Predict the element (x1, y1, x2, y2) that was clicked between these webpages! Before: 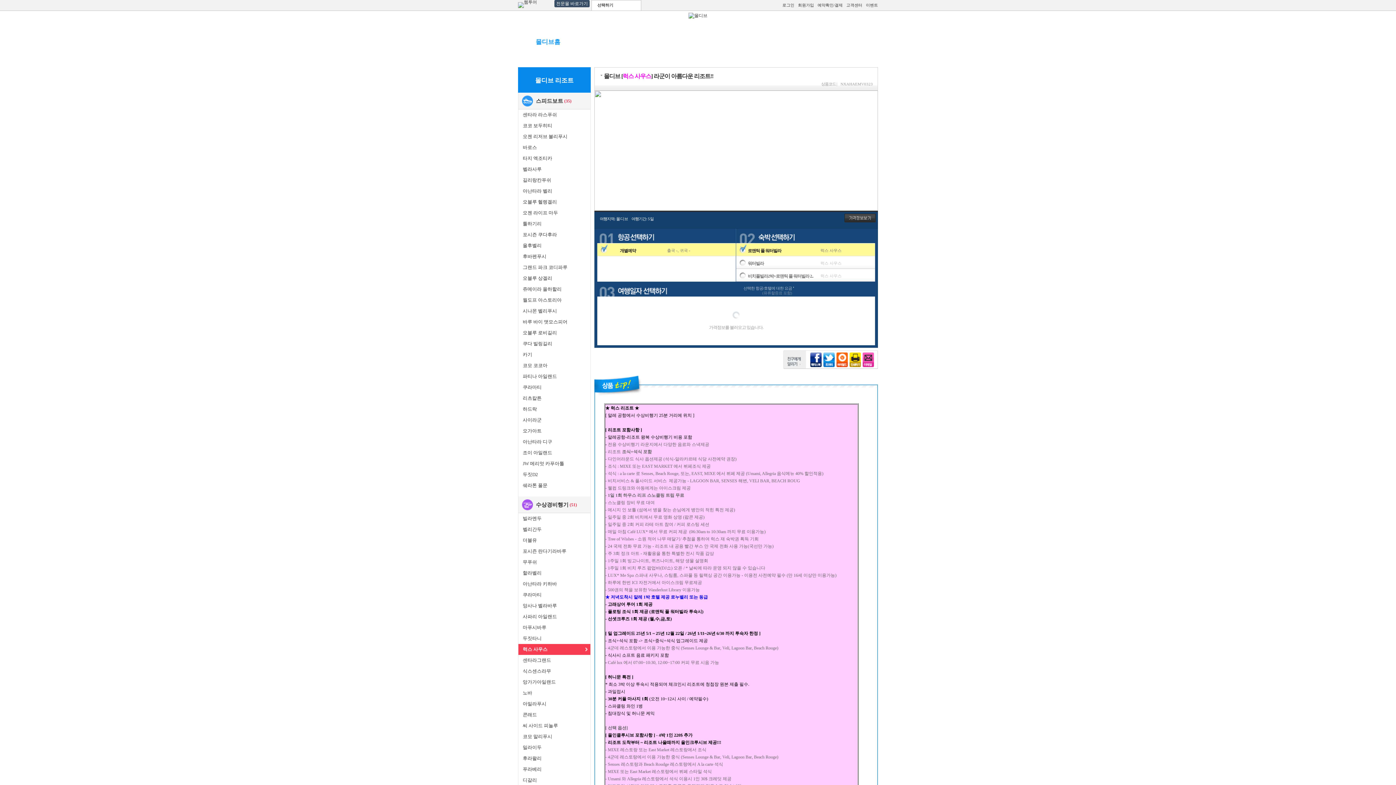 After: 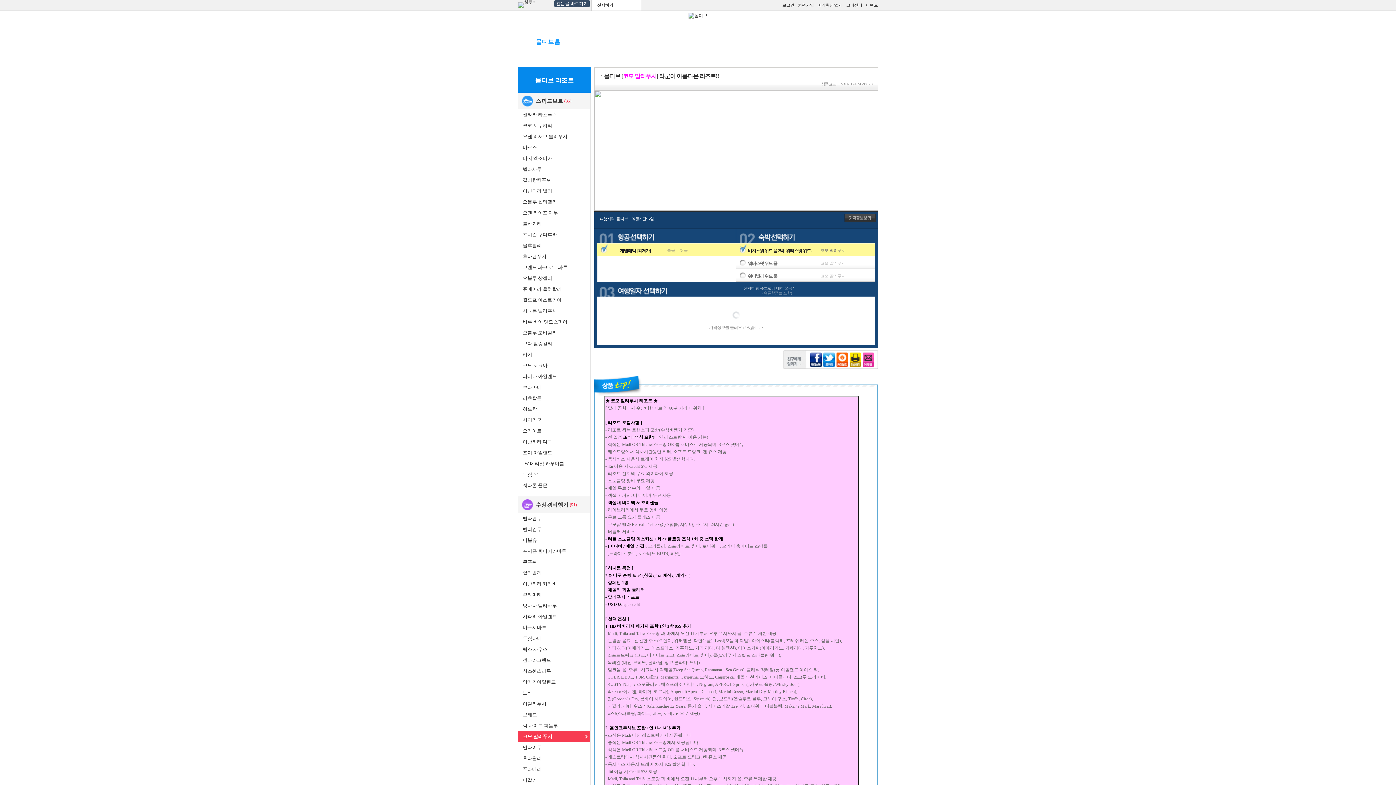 Action: label: 코모 말리푸시 bbox: (522, 734, 552, 739)